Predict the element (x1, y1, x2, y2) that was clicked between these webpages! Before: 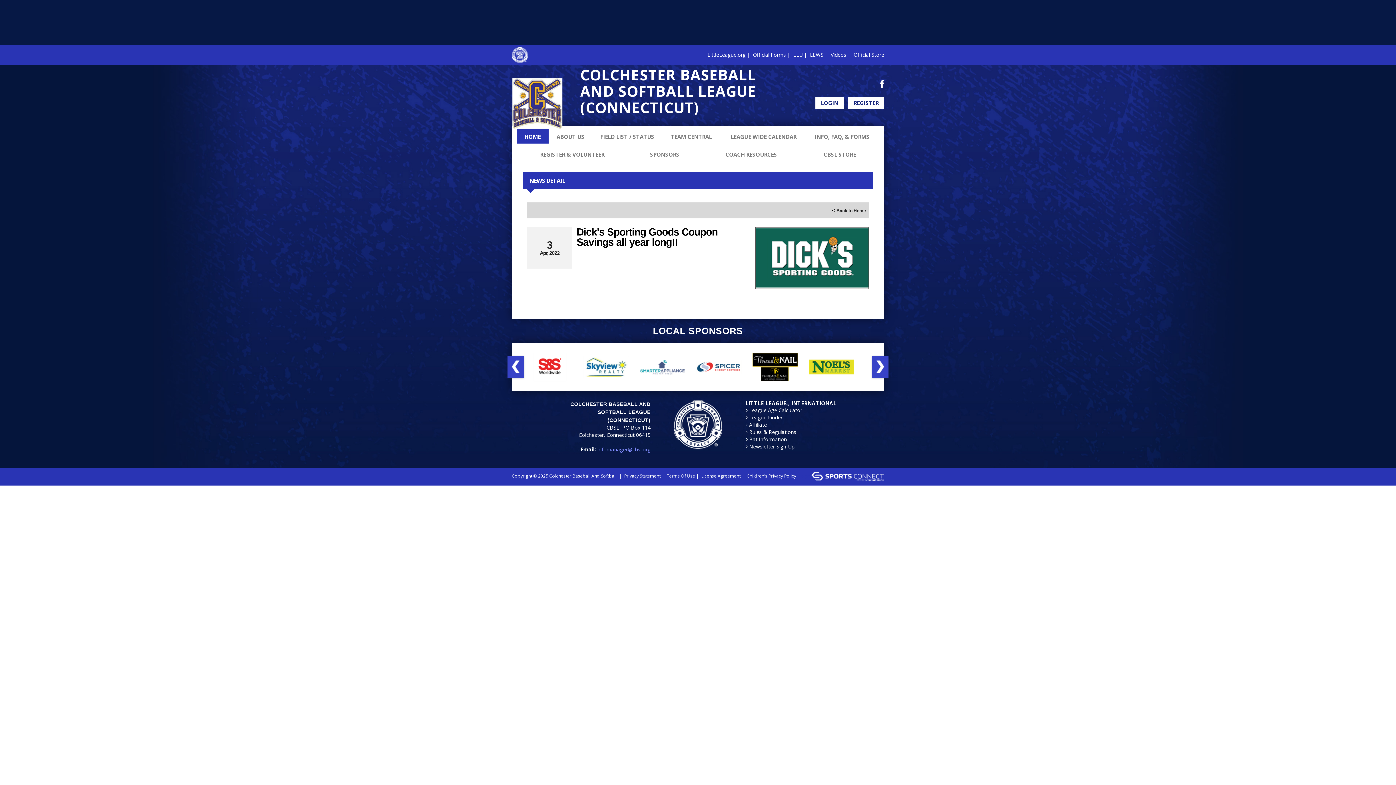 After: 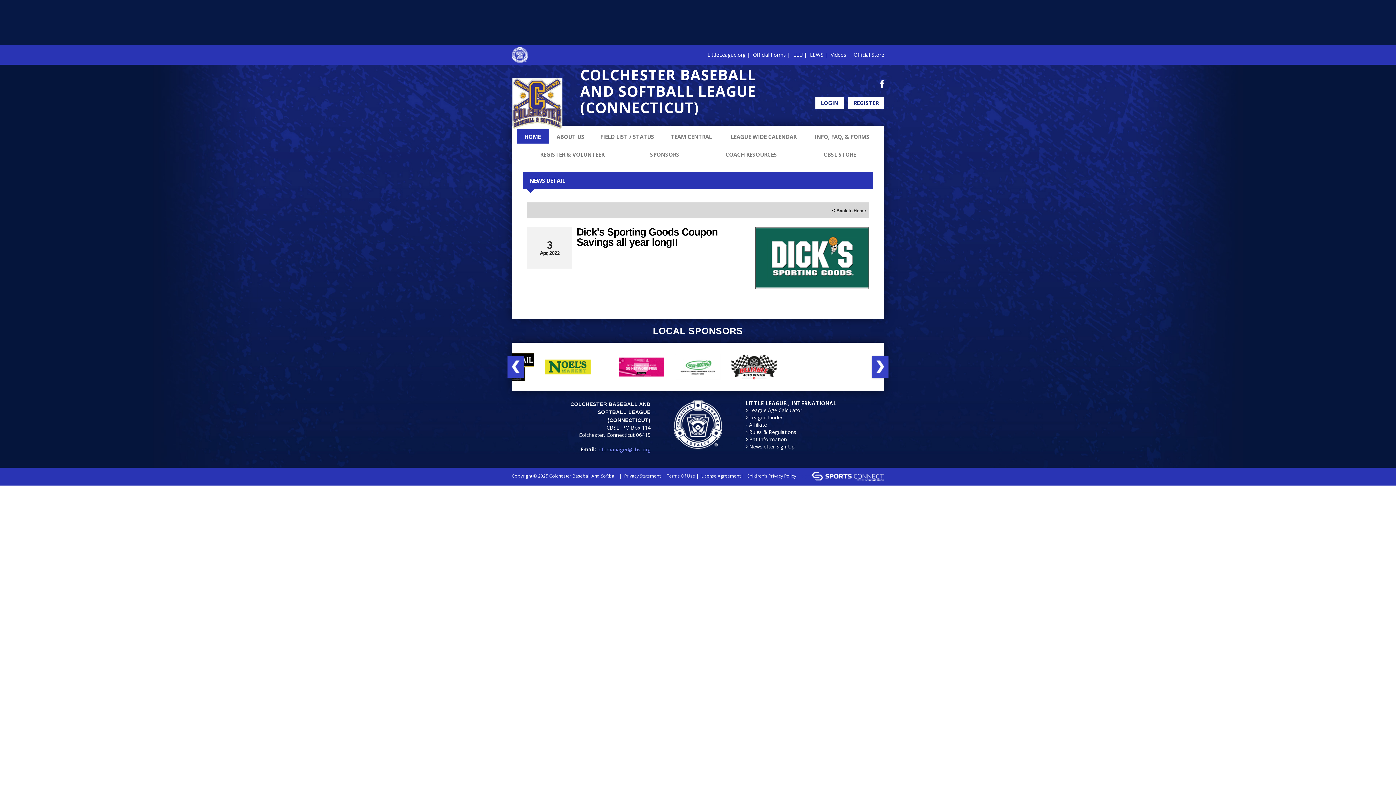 Action: bbox: (590, 363, 636, 370)